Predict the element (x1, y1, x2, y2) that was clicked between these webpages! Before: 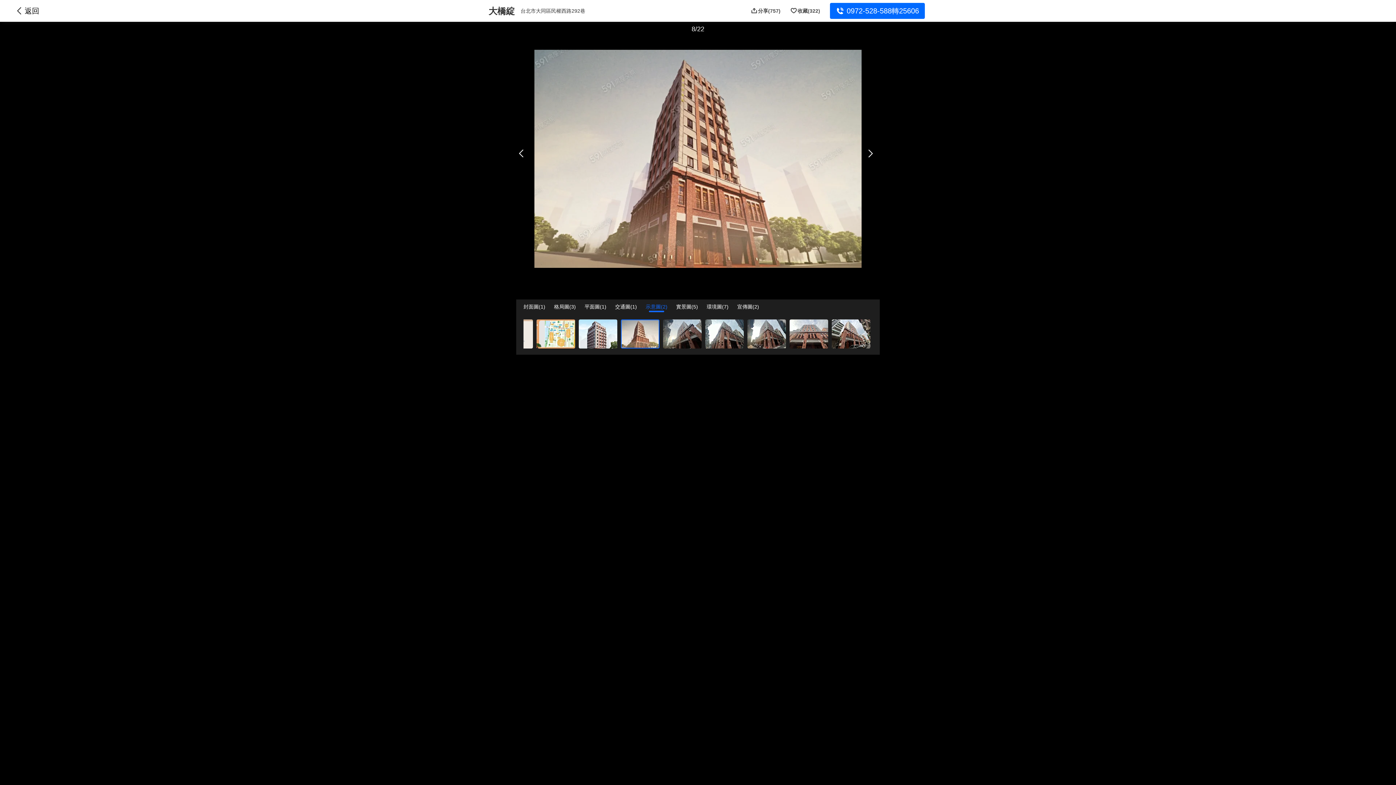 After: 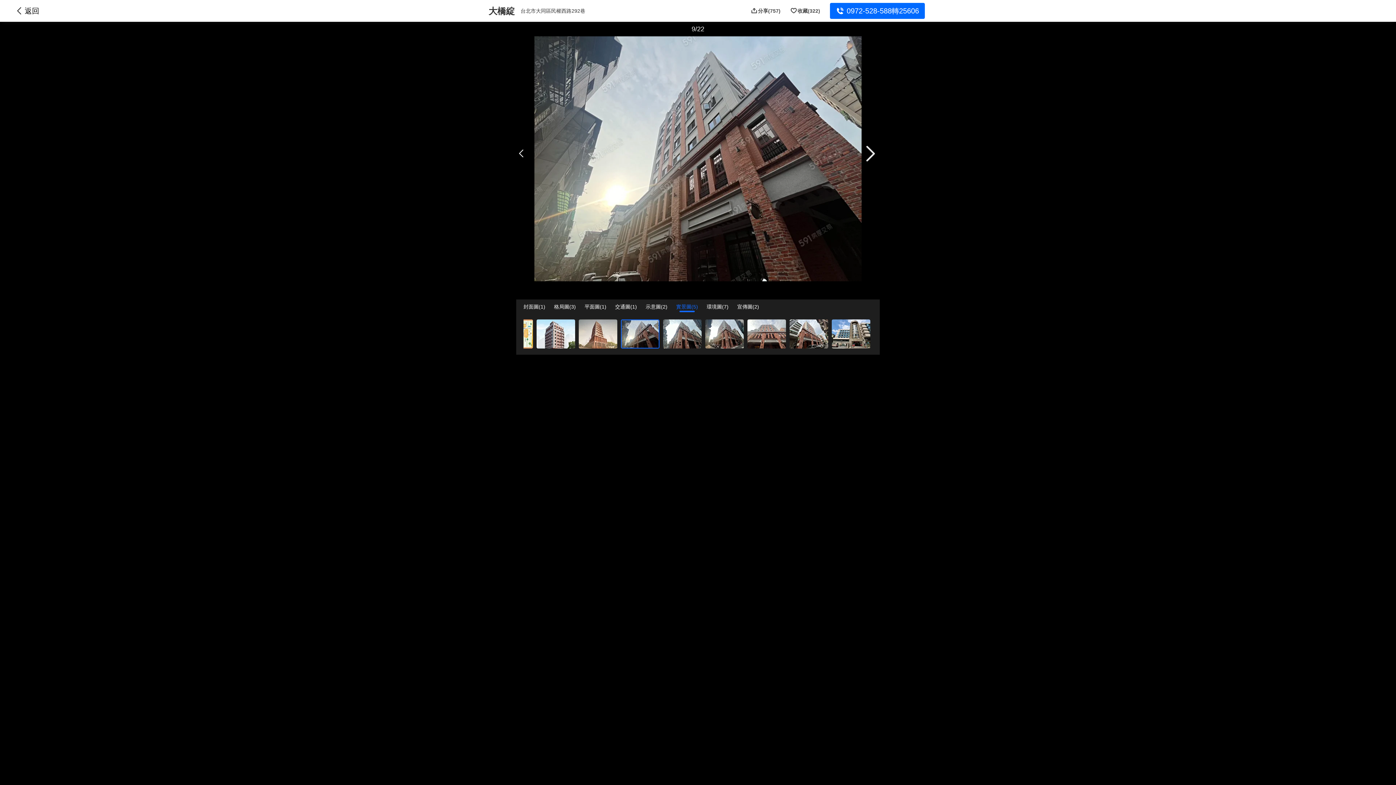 Action: bbox: (865, 138, 880, 168)